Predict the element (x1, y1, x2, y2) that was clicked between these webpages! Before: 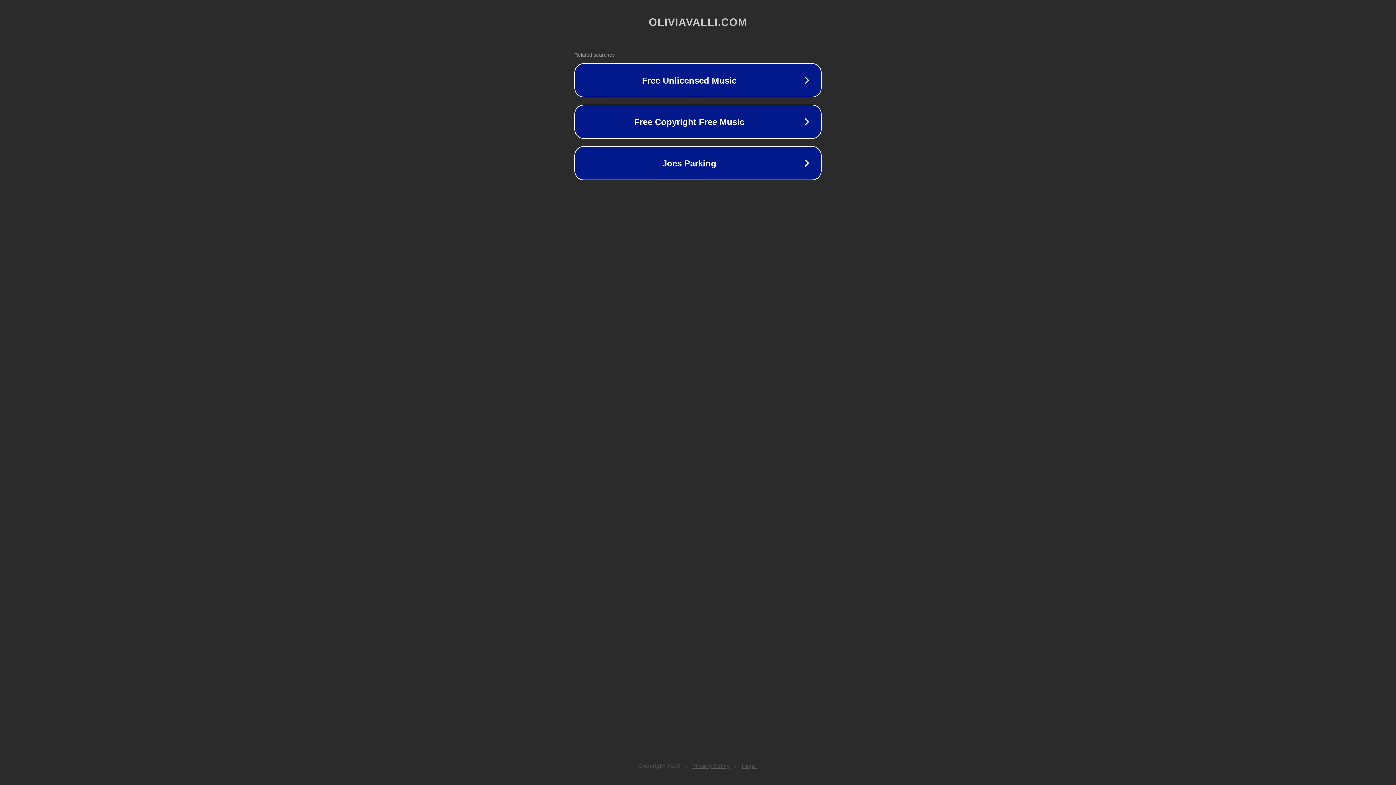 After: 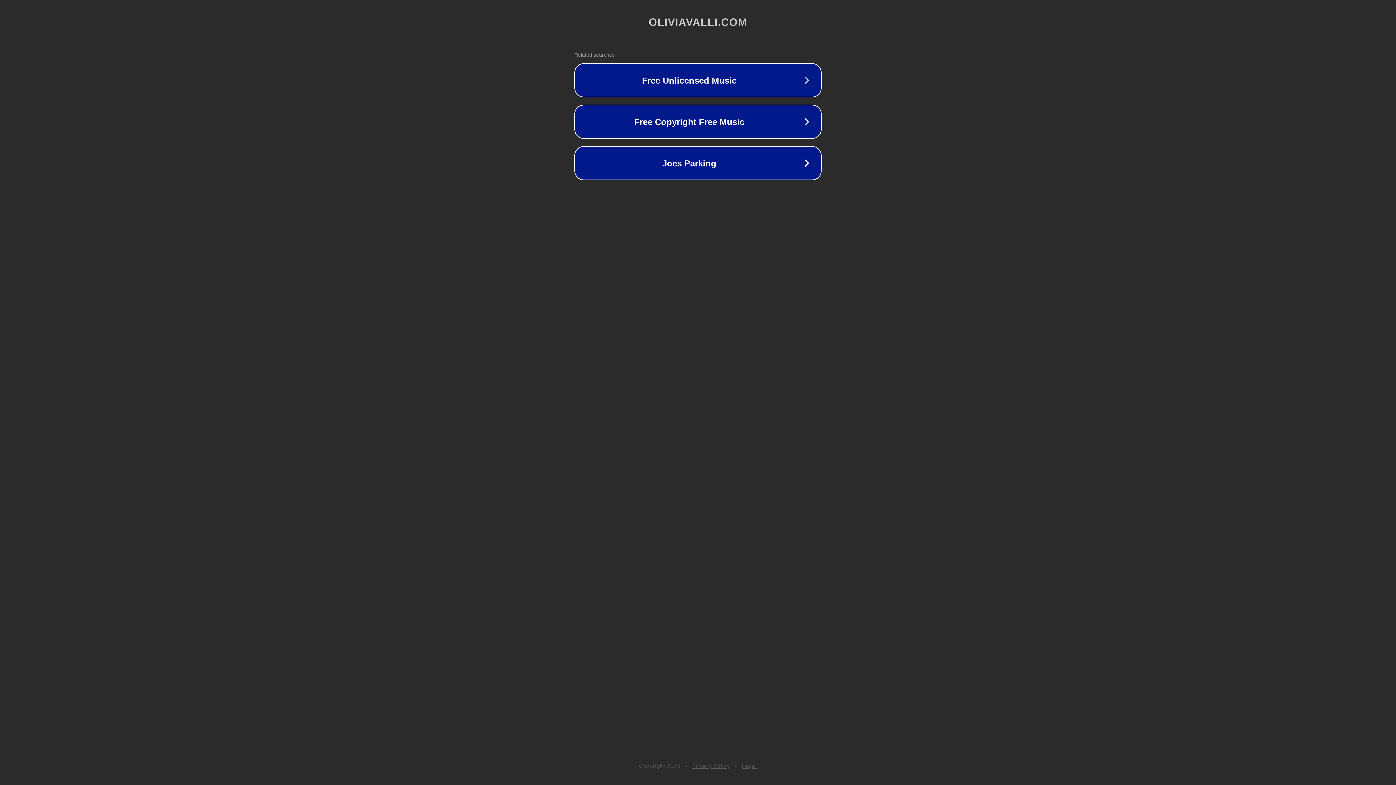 Action: label: Privacy Policy bbox: (692, 763, 730, 769)